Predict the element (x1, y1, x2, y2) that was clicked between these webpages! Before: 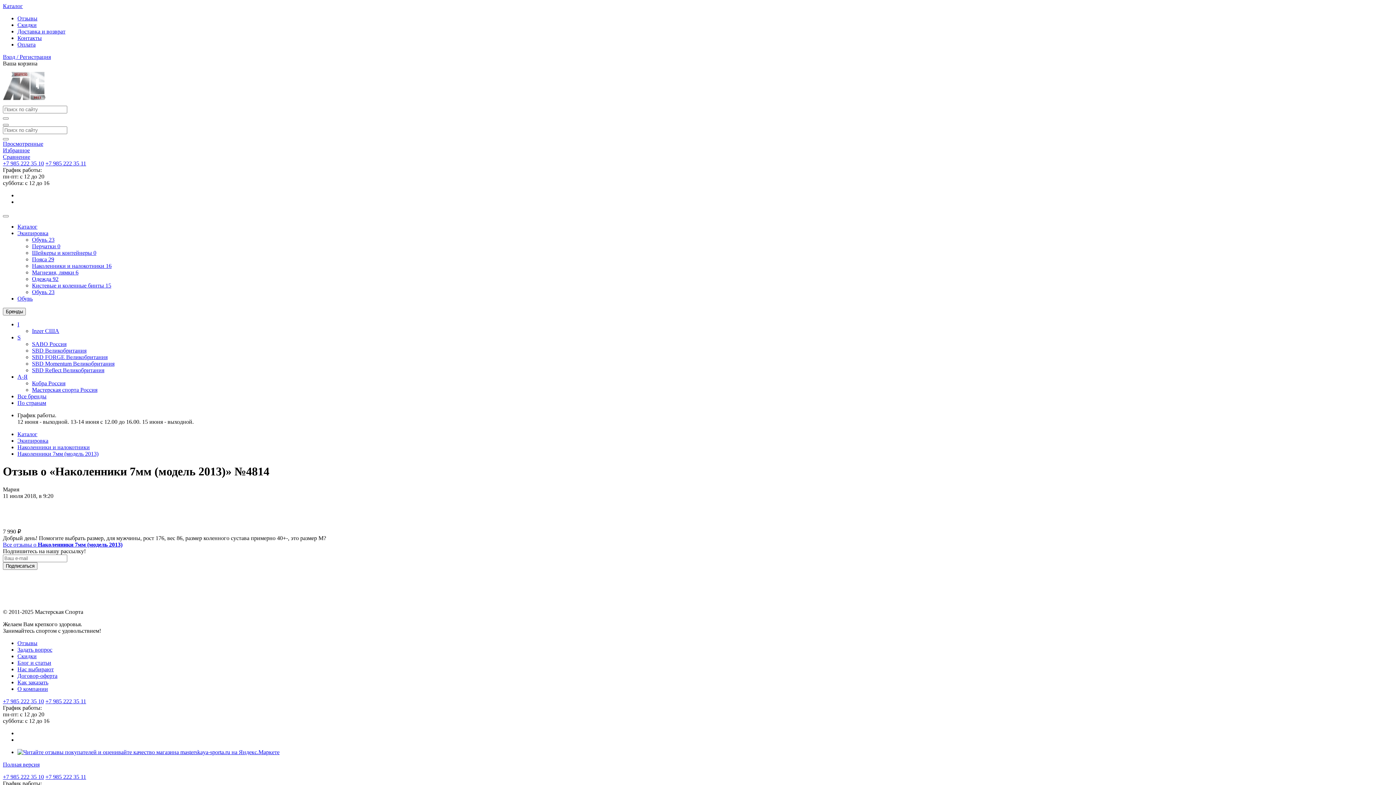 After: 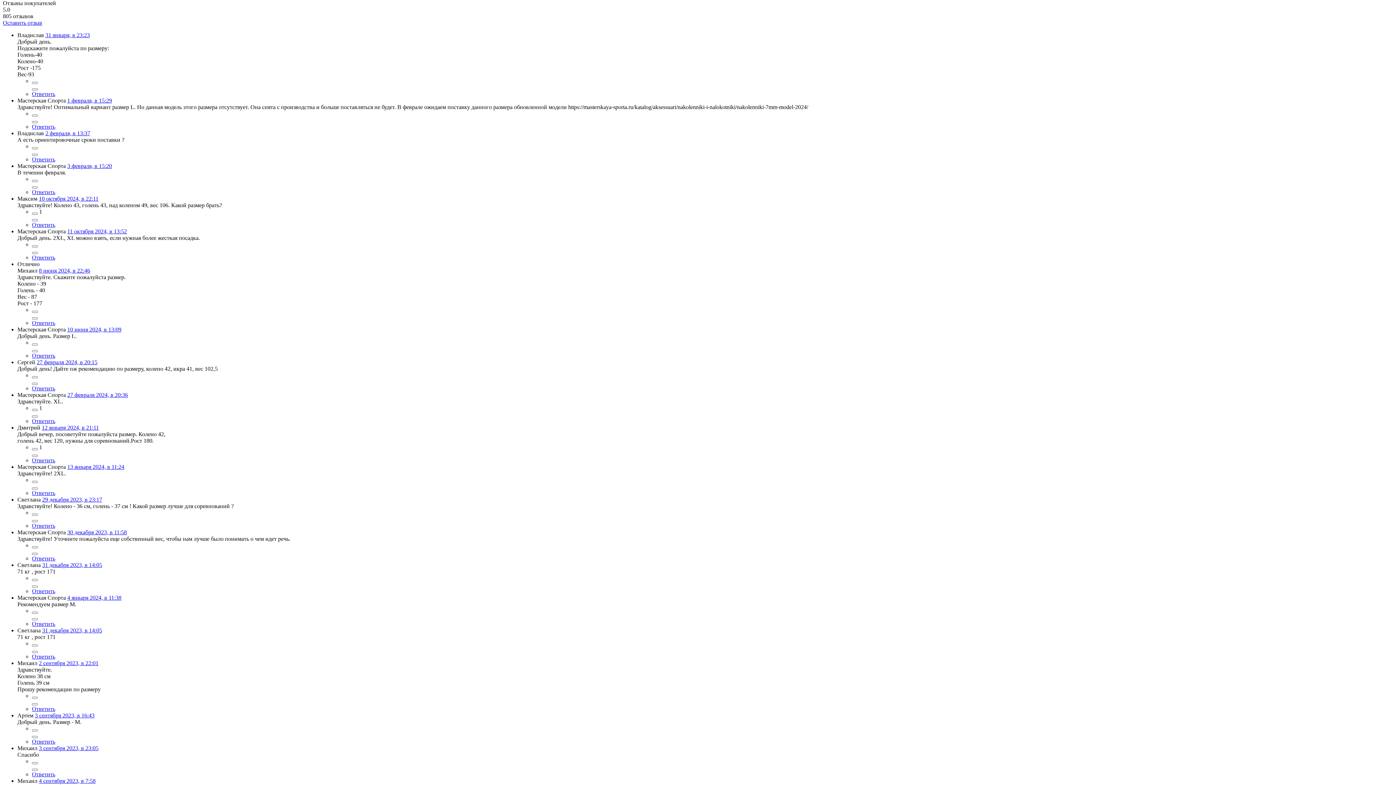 Action: bbox: (2, 541, 122, 547) label: Все отзывы о Наколенники 7мм (модель 2013)